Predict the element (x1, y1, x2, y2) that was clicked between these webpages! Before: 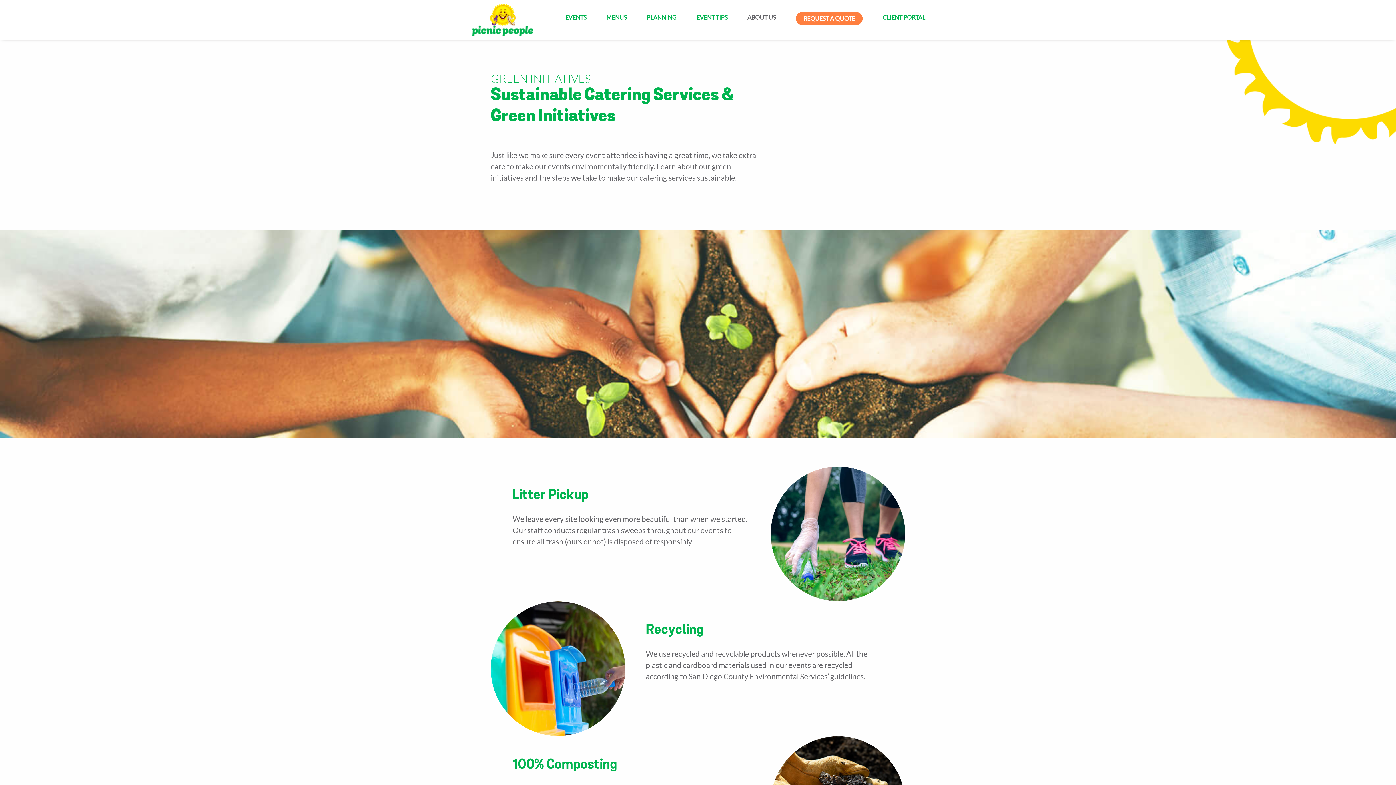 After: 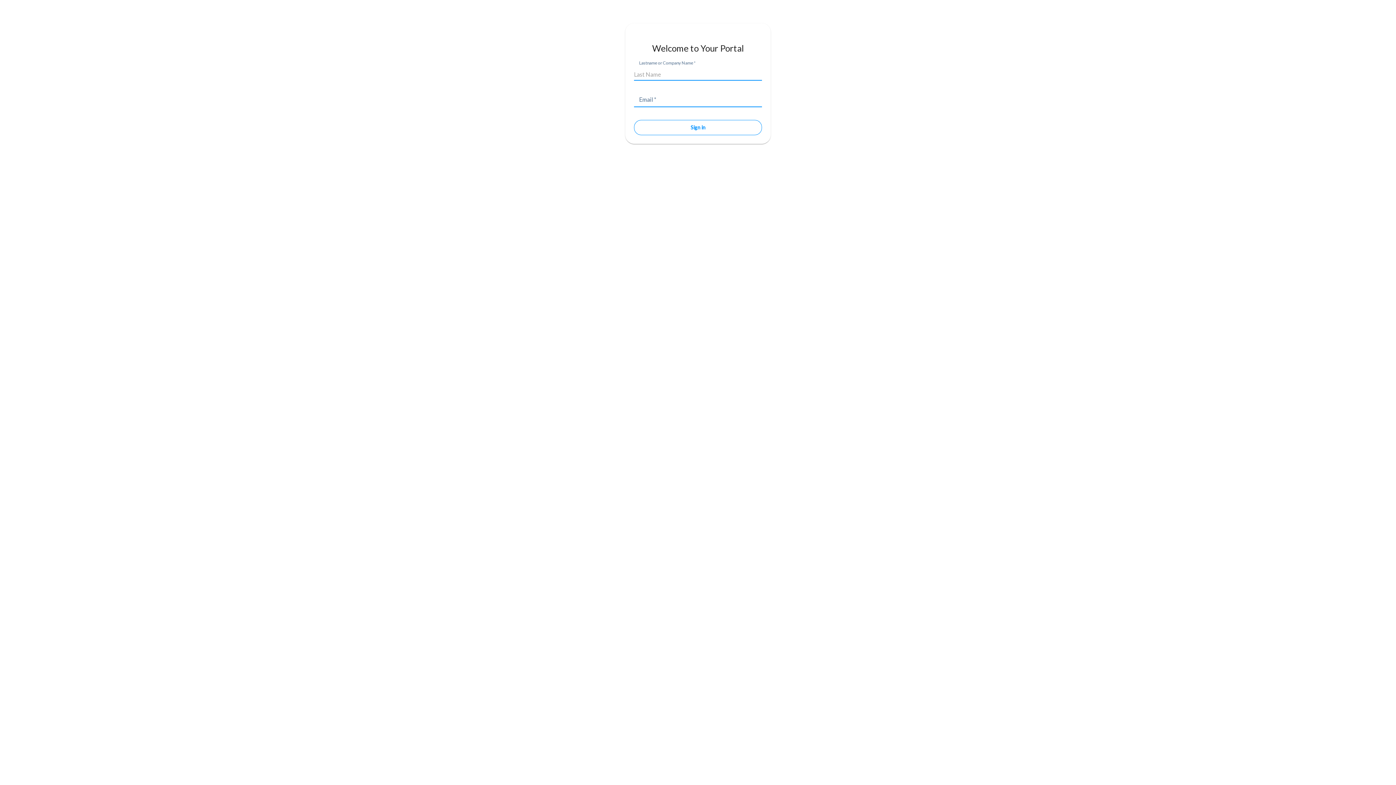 Action: label: CLIENT PORTAL bbox: (882, 14, 925, 20)